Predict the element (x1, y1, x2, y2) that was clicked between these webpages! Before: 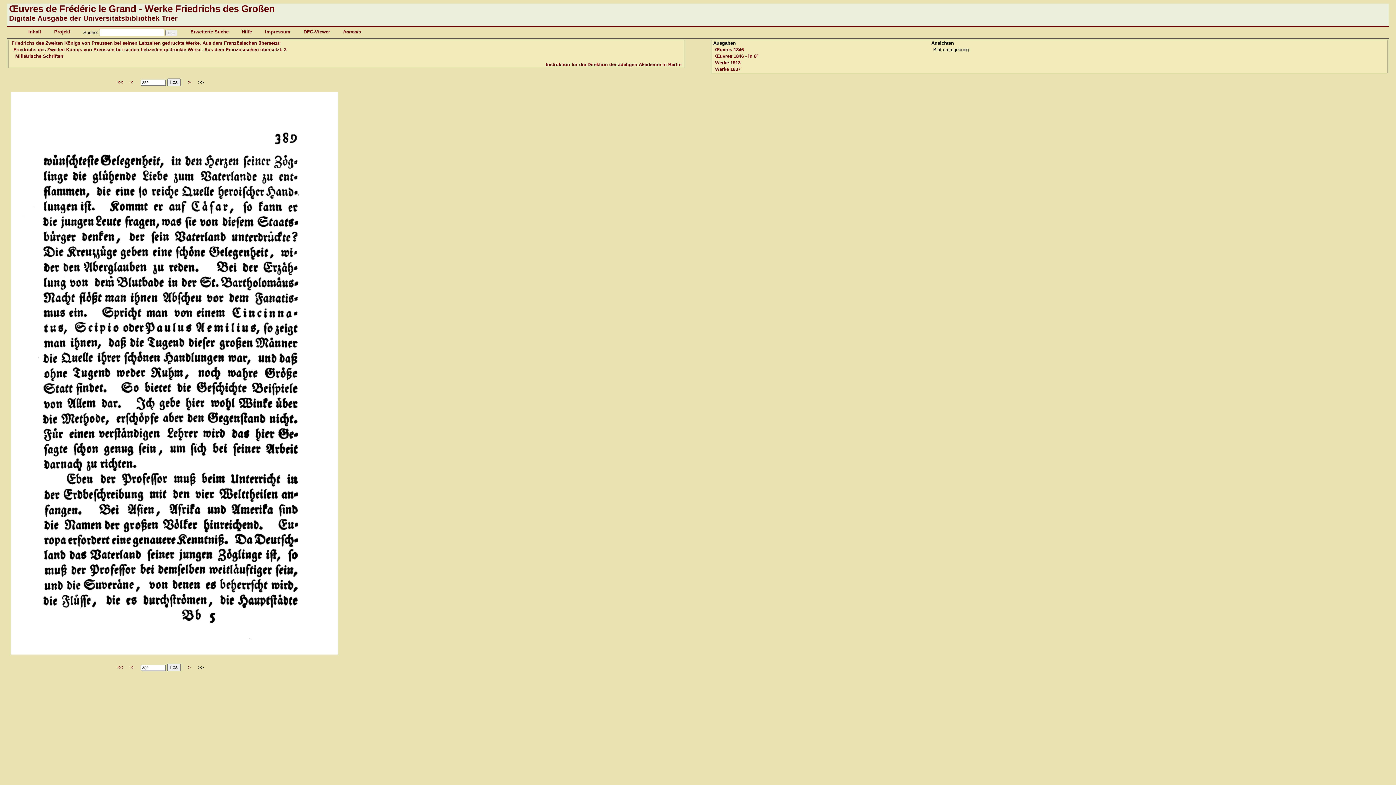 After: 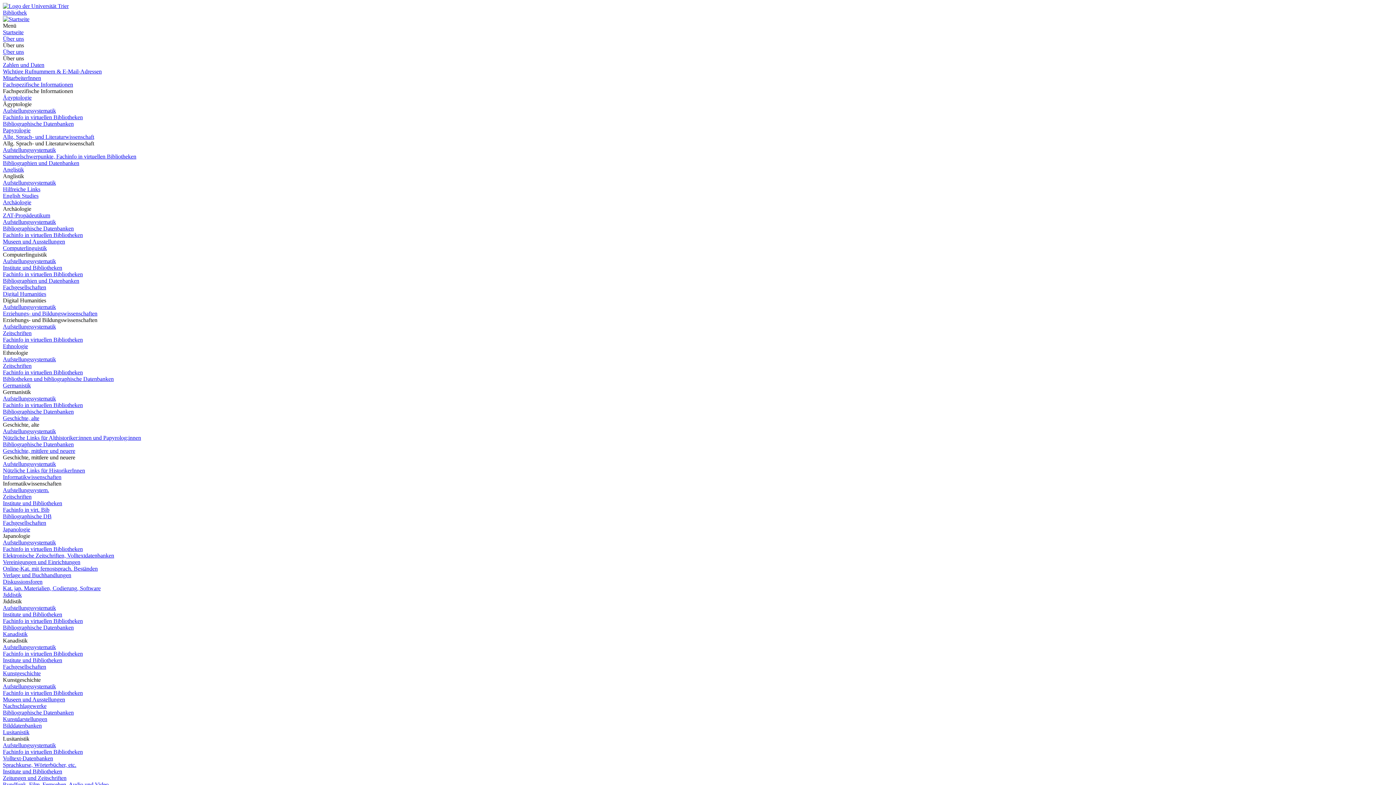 Action: label: Digitale Ausgabe der Universitätsbibliothek Trier bbox: (9, 14, 177, 22)